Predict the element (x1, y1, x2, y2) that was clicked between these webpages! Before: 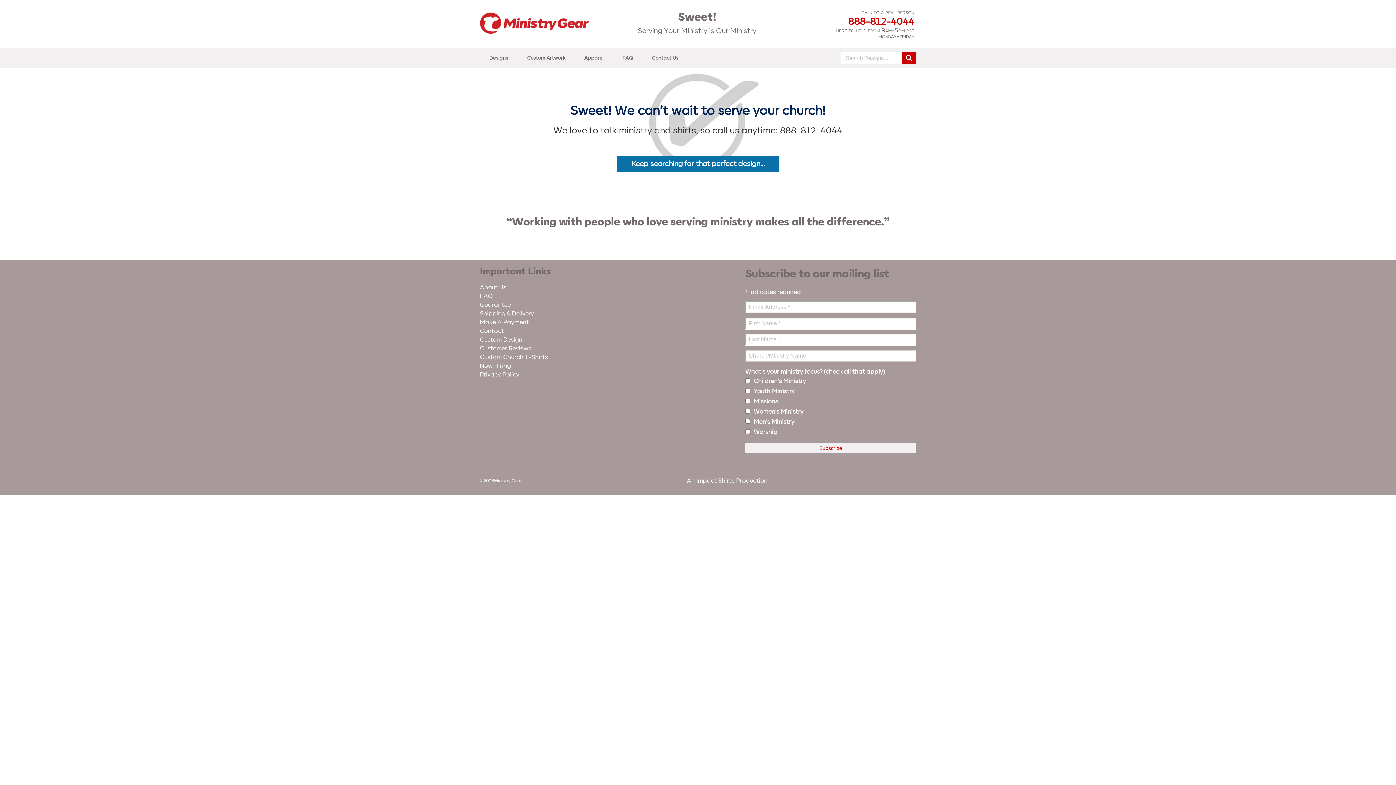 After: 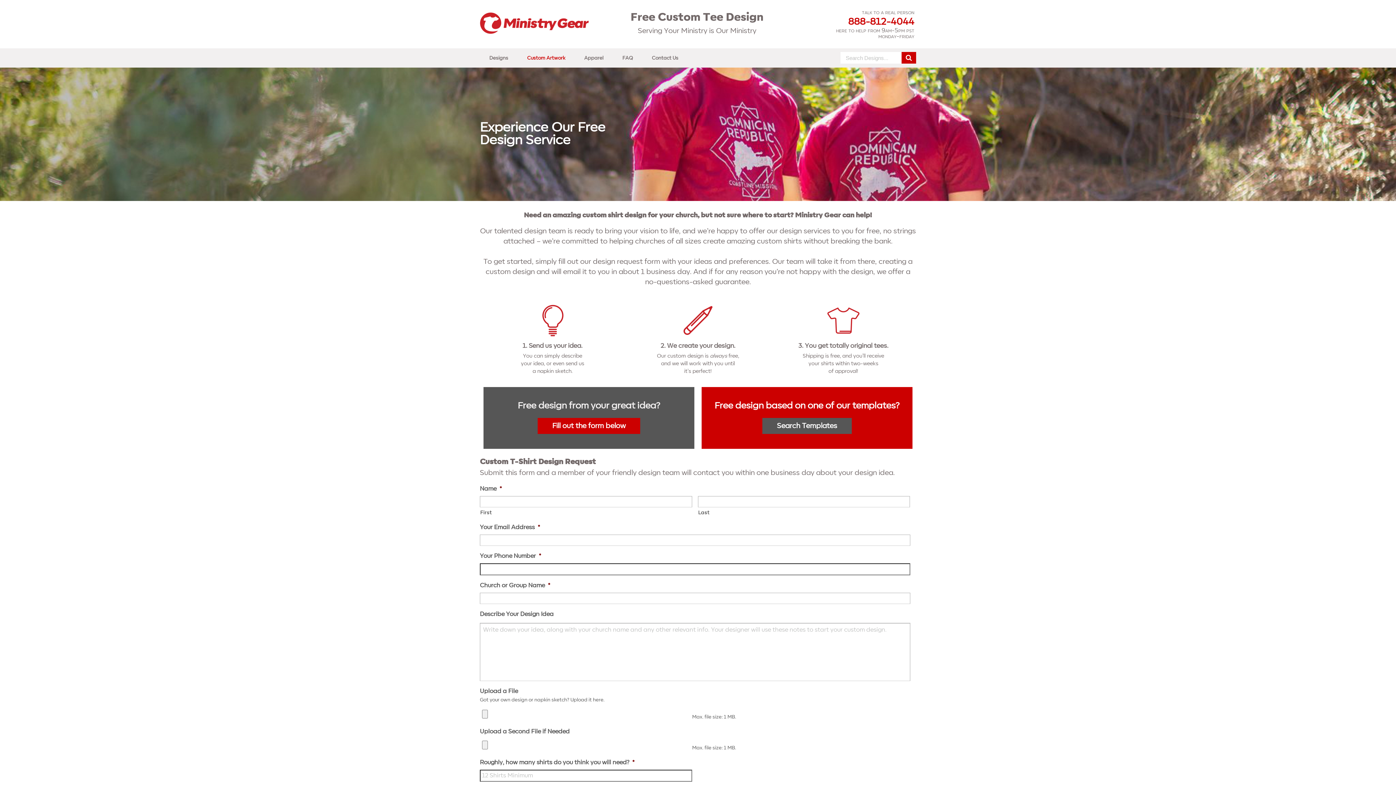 Action: bbox: (480, 337, 522, 343) label: Custom Design